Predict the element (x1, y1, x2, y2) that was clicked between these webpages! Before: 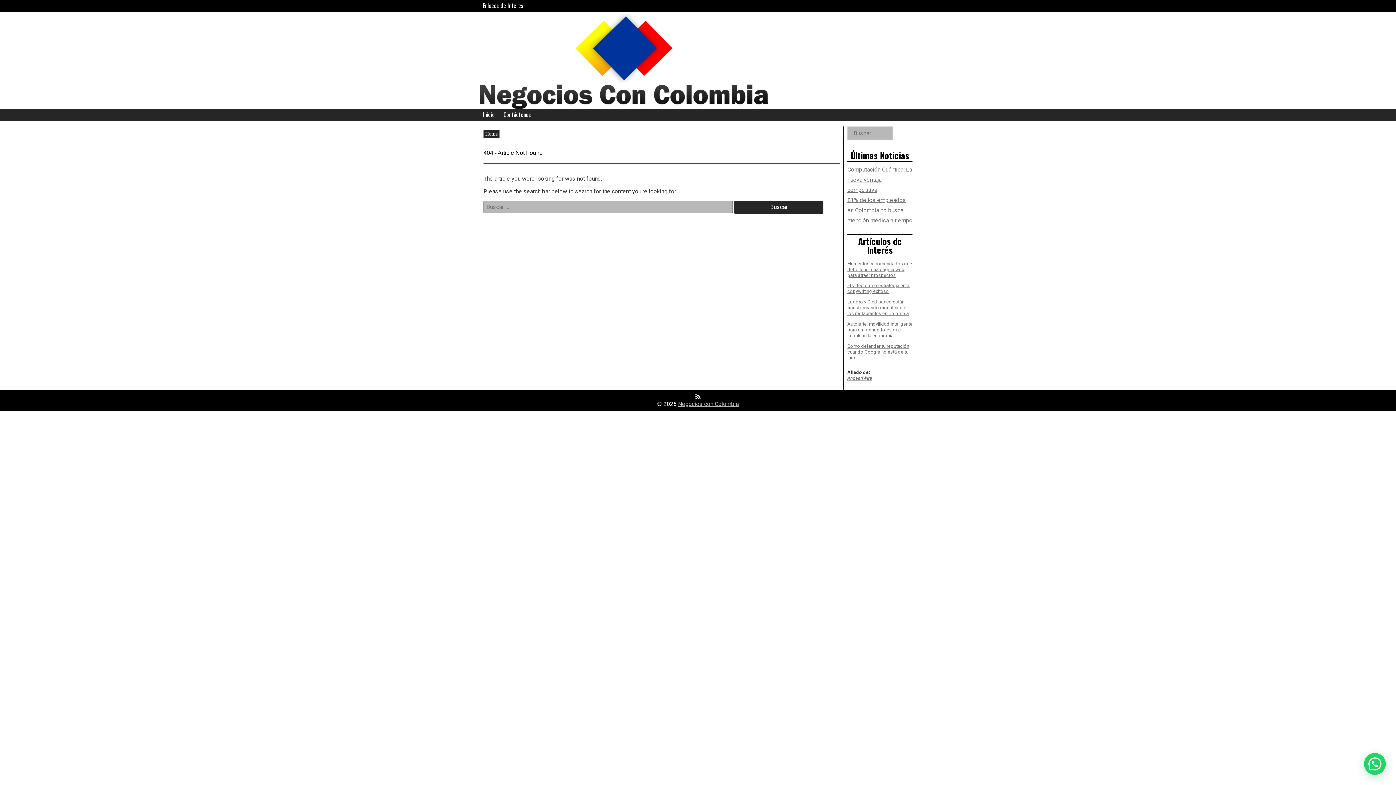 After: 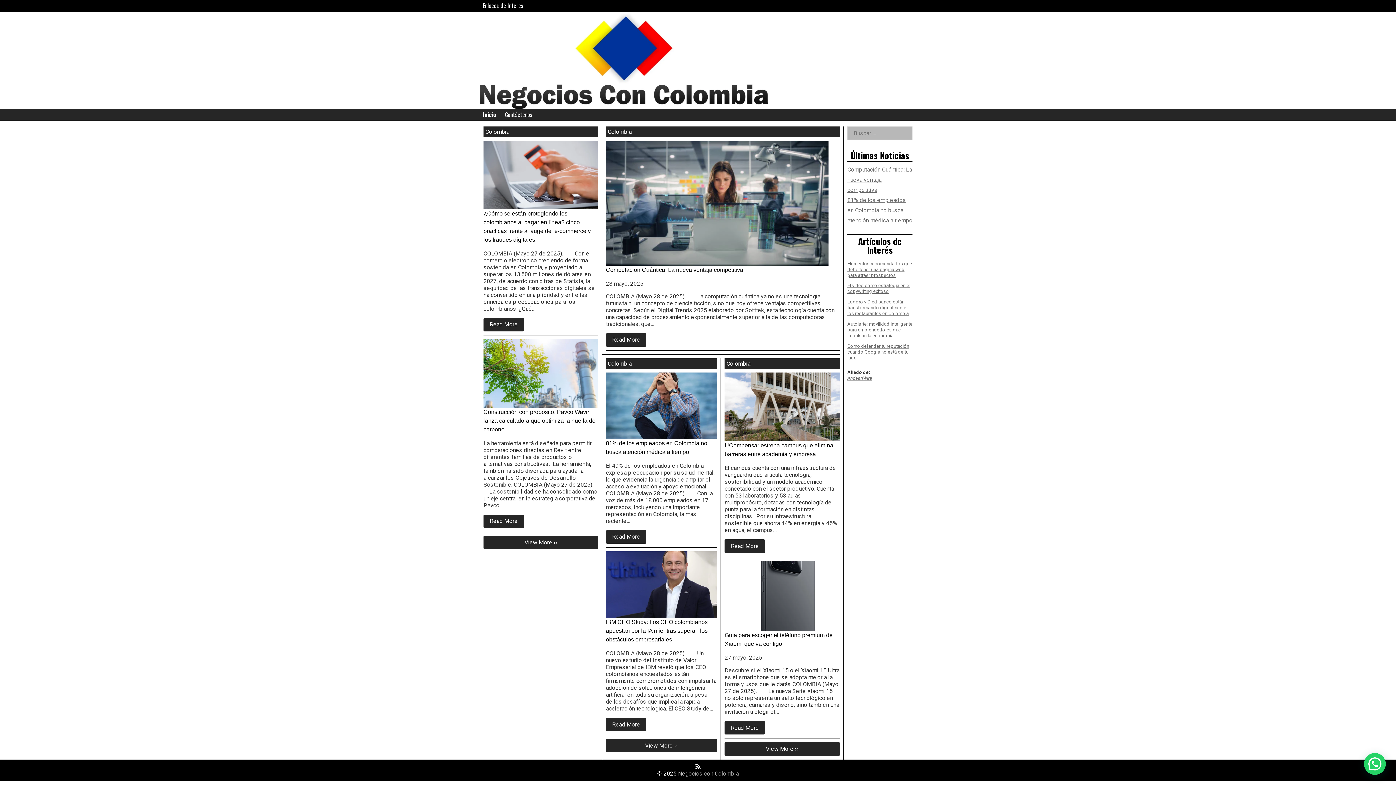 Action: bbox: (485, 131, 497, 136) label: Home